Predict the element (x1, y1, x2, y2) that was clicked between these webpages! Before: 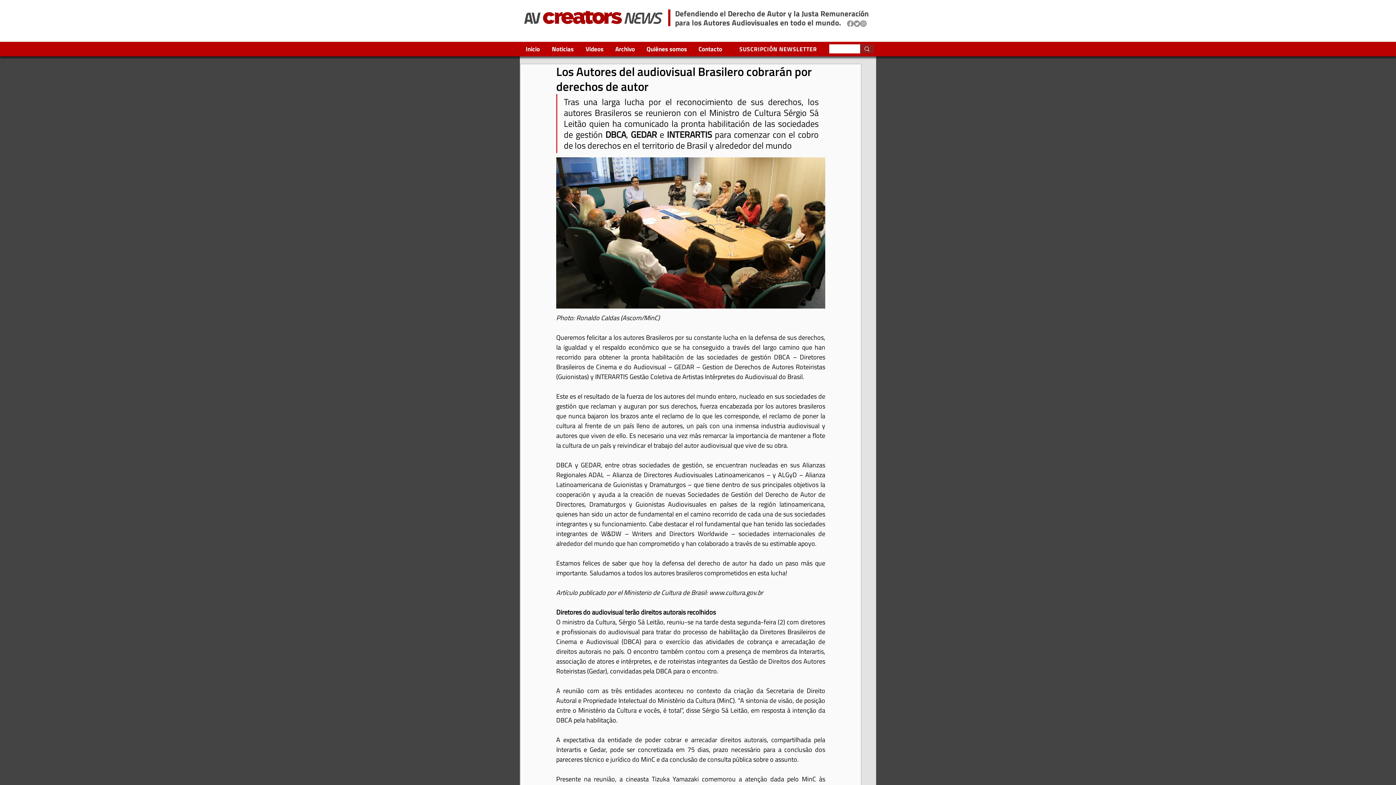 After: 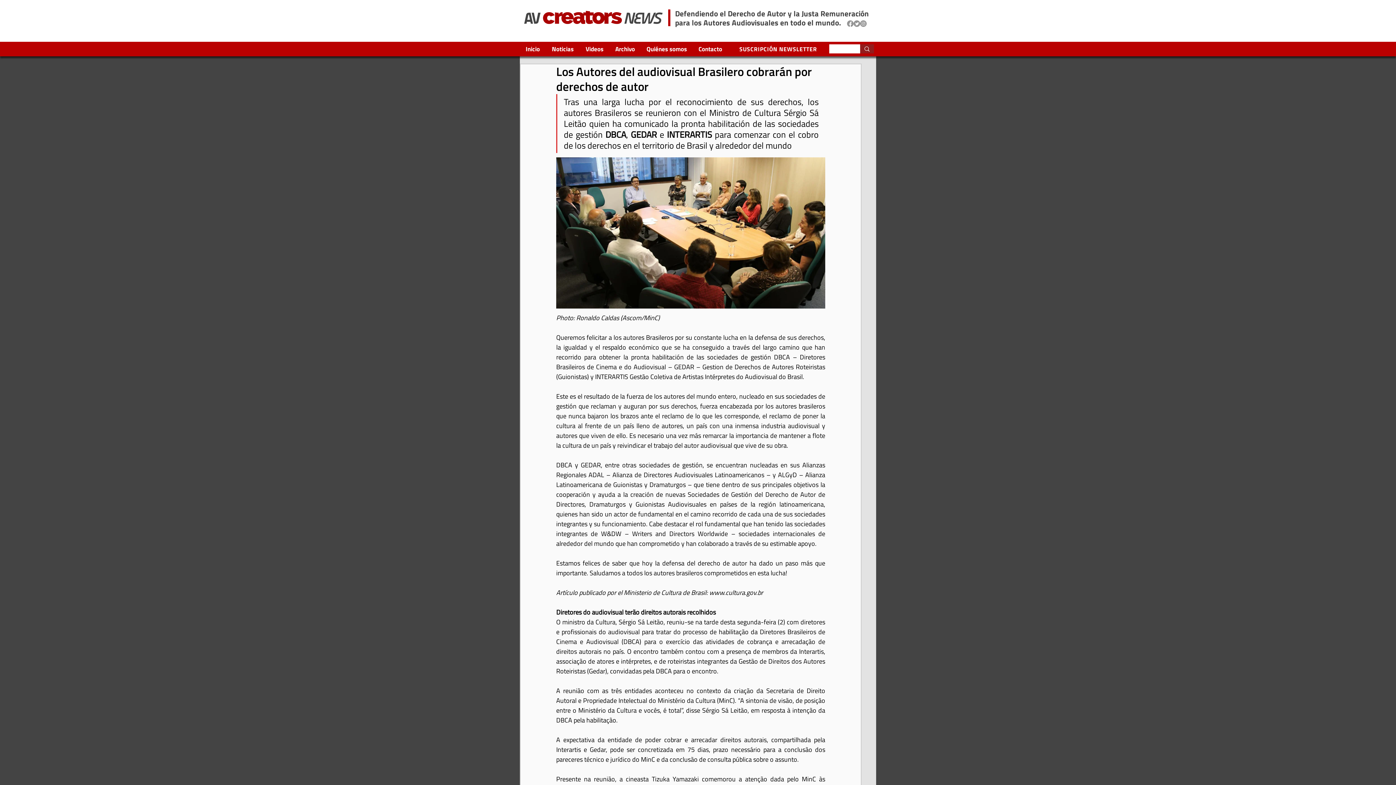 Action: label: Twitter     bbox: (853, 20, 860, 26)